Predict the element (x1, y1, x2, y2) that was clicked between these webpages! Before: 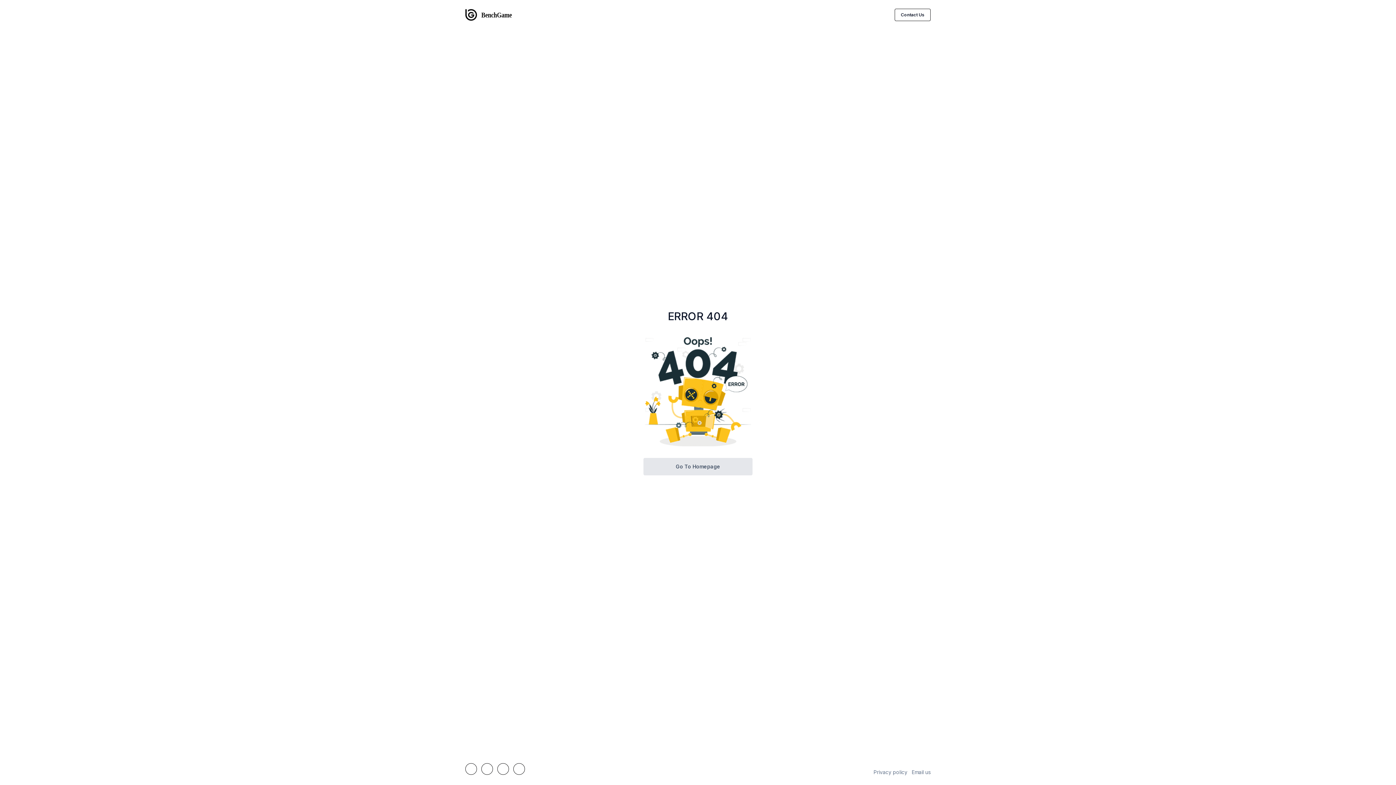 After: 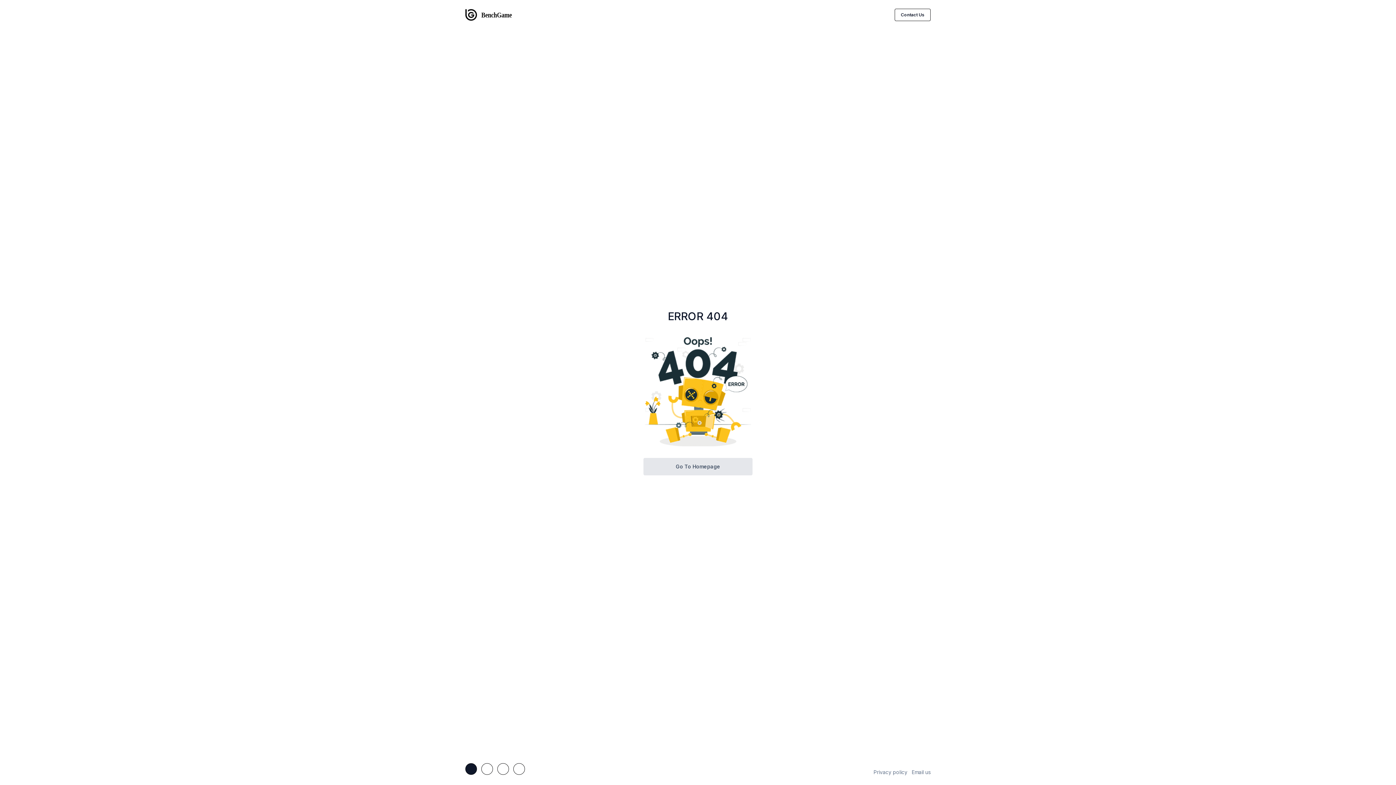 Action: bbox: (465, 763, 477, 775)